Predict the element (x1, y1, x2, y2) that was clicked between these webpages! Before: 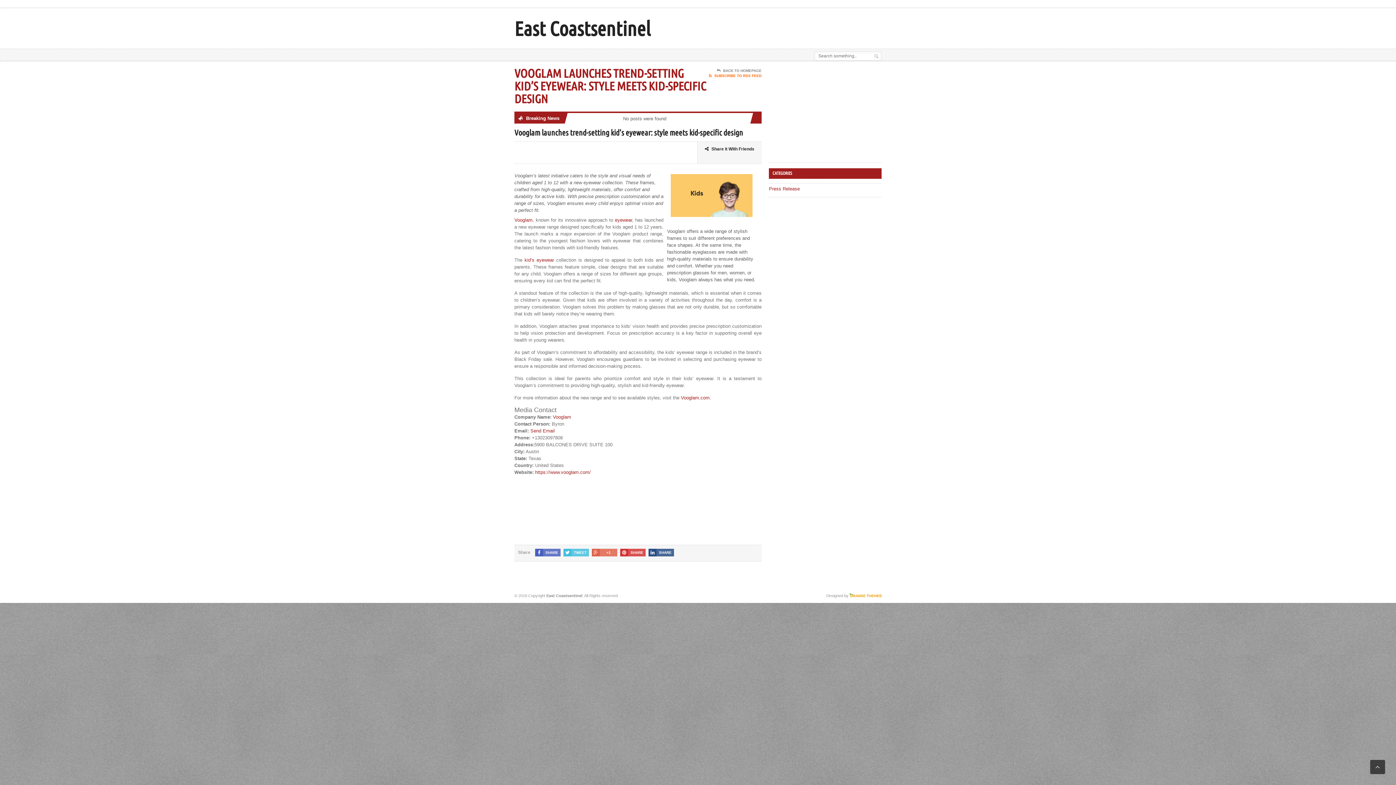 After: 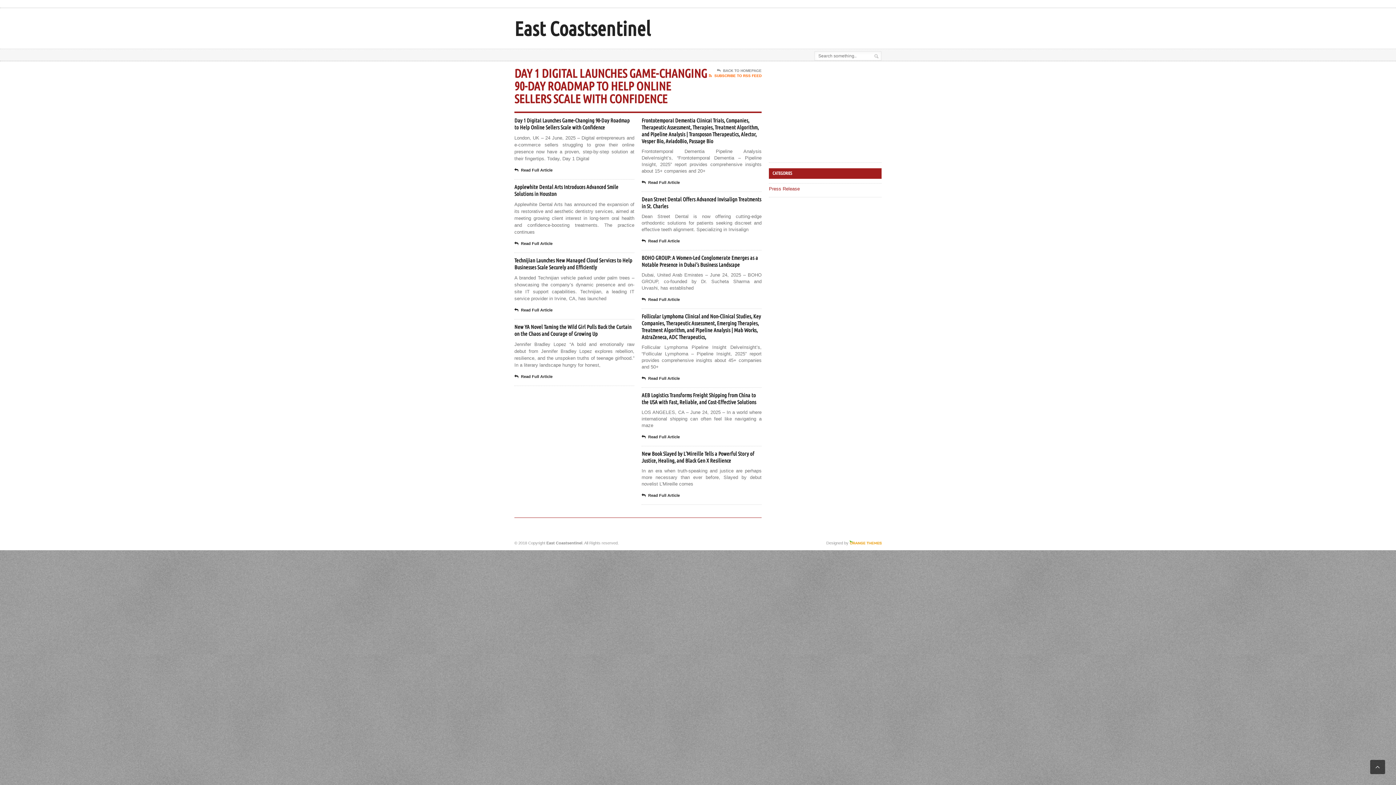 Action: bbox: (514, 17, 650, 39) label: East Coastsentinel